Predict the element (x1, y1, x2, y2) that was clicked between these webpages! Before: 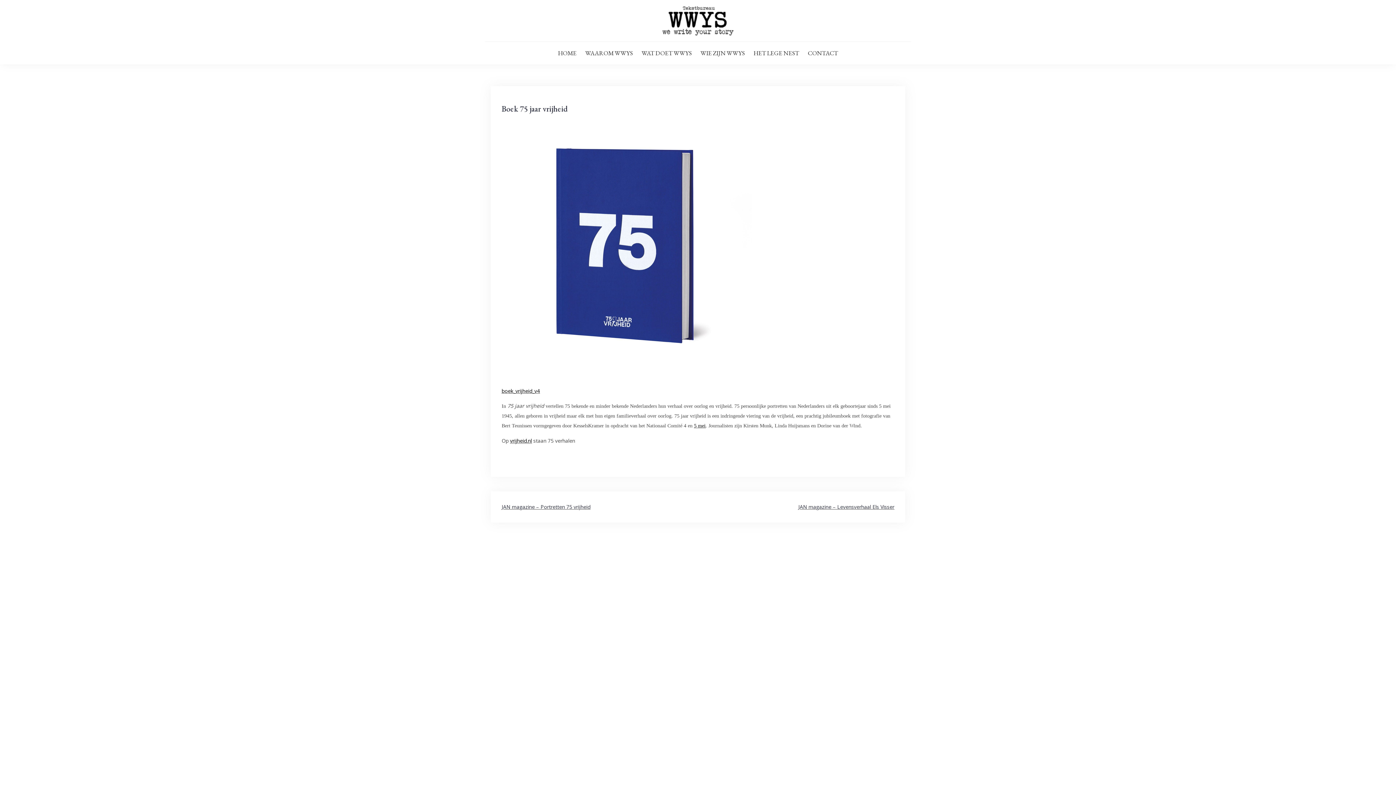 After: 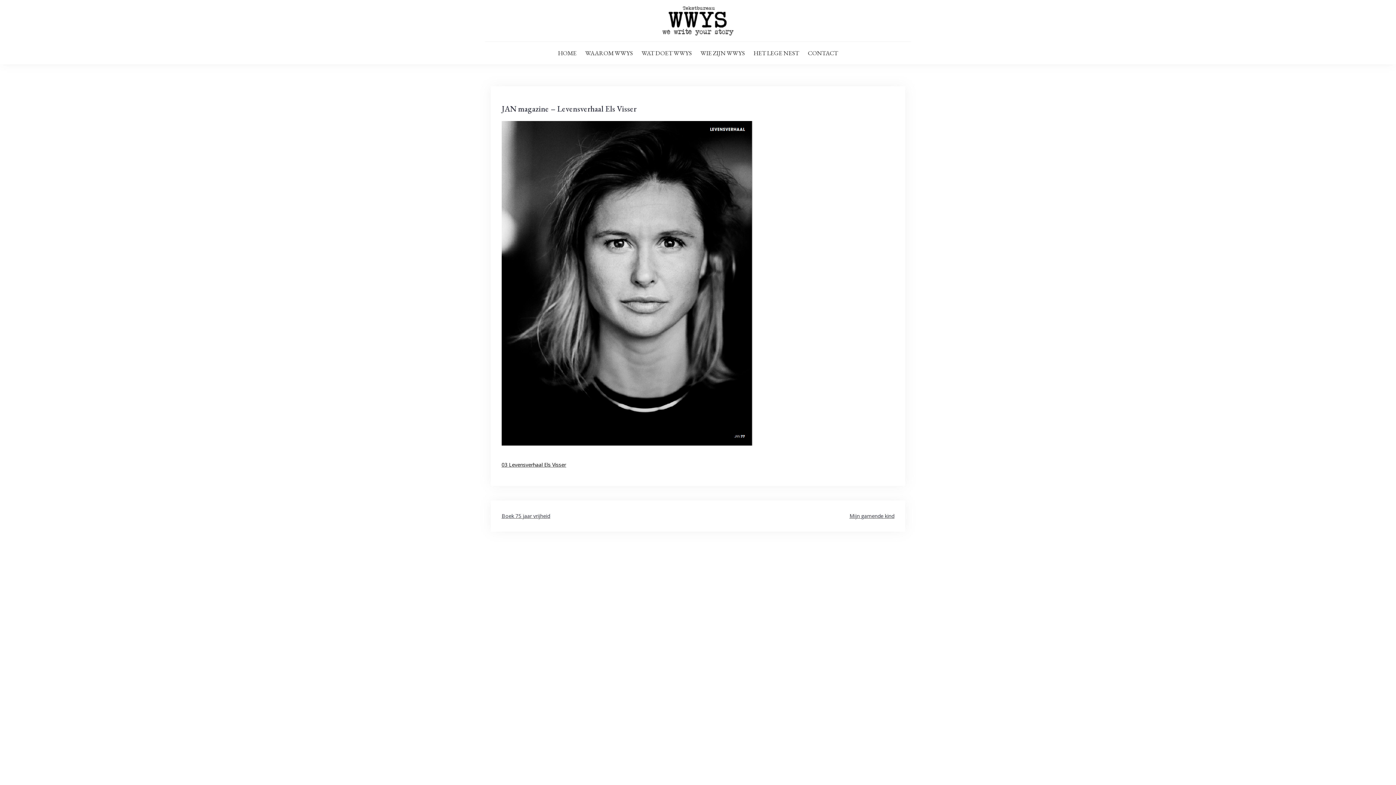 Action: label: JAN magazine – Levensverhaal Els Visser bbox: (798, 503, 894, 510)